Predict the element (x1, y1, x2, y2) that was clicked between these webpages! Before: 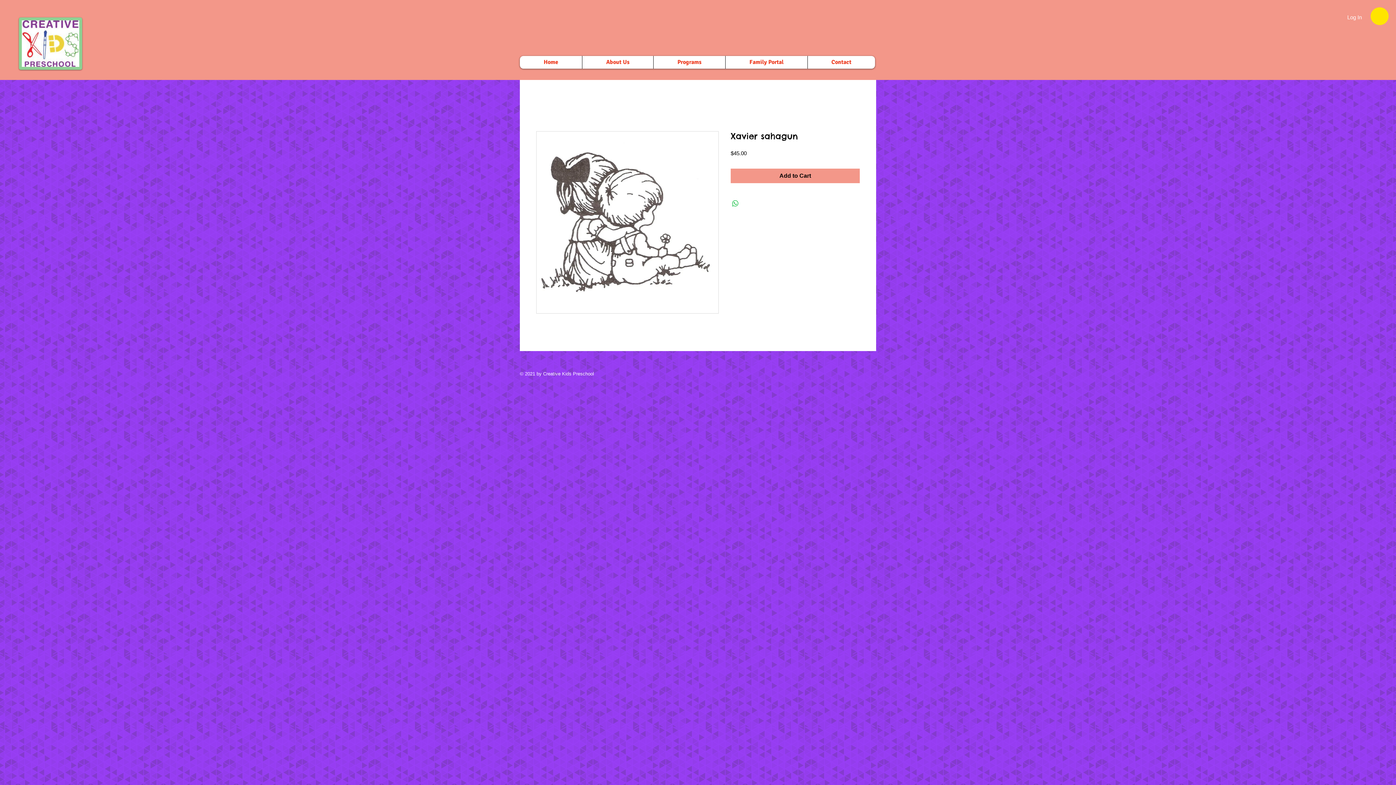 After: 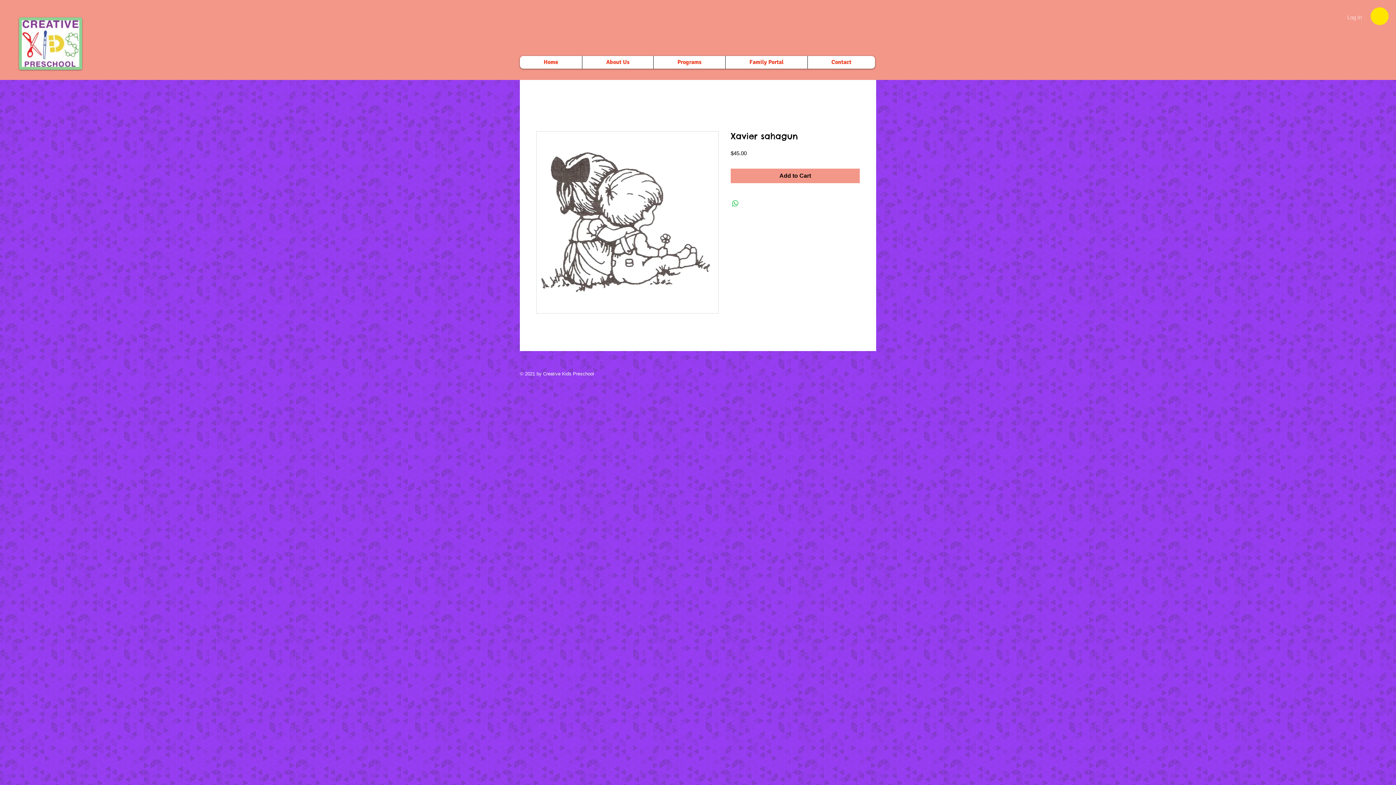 Action: bbox: (1342, 11, 1367, 23) label: Log In